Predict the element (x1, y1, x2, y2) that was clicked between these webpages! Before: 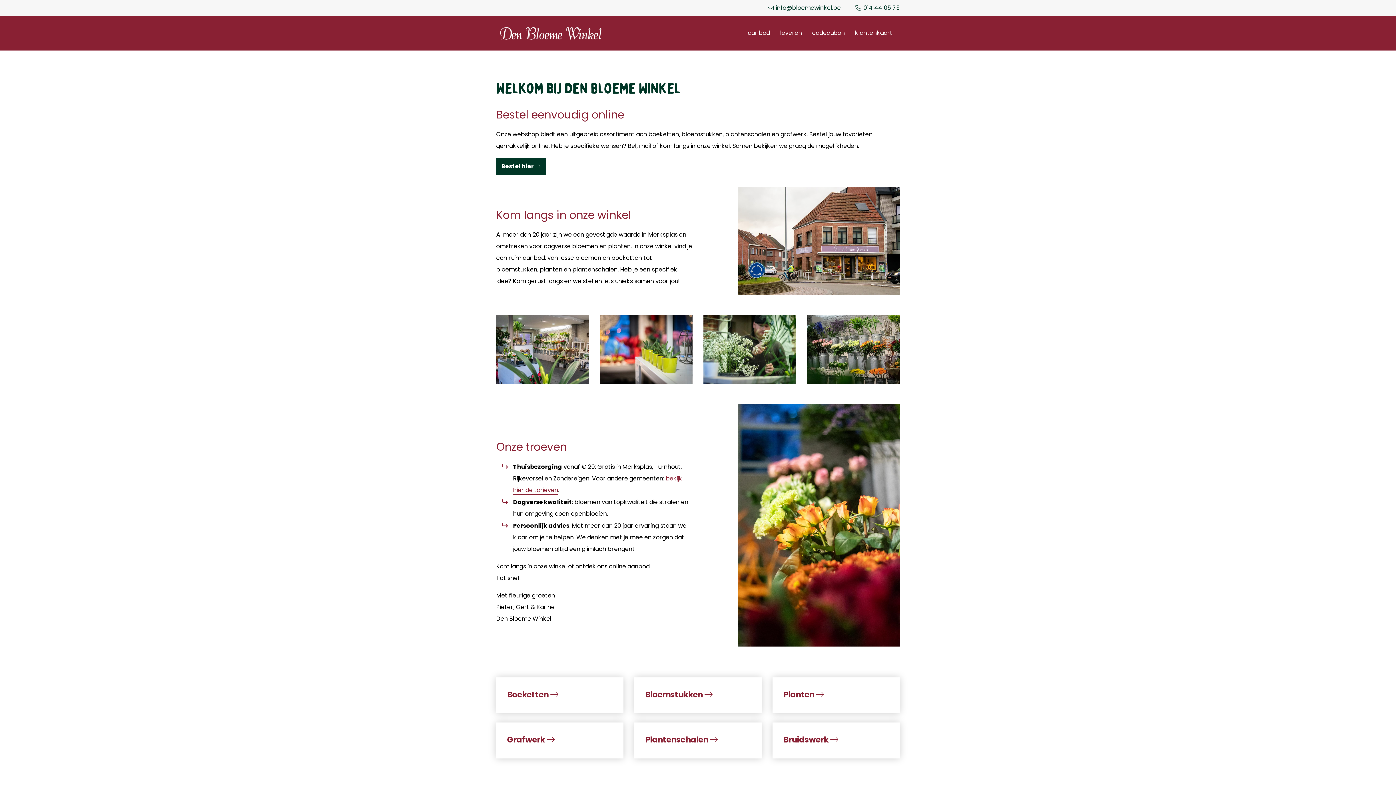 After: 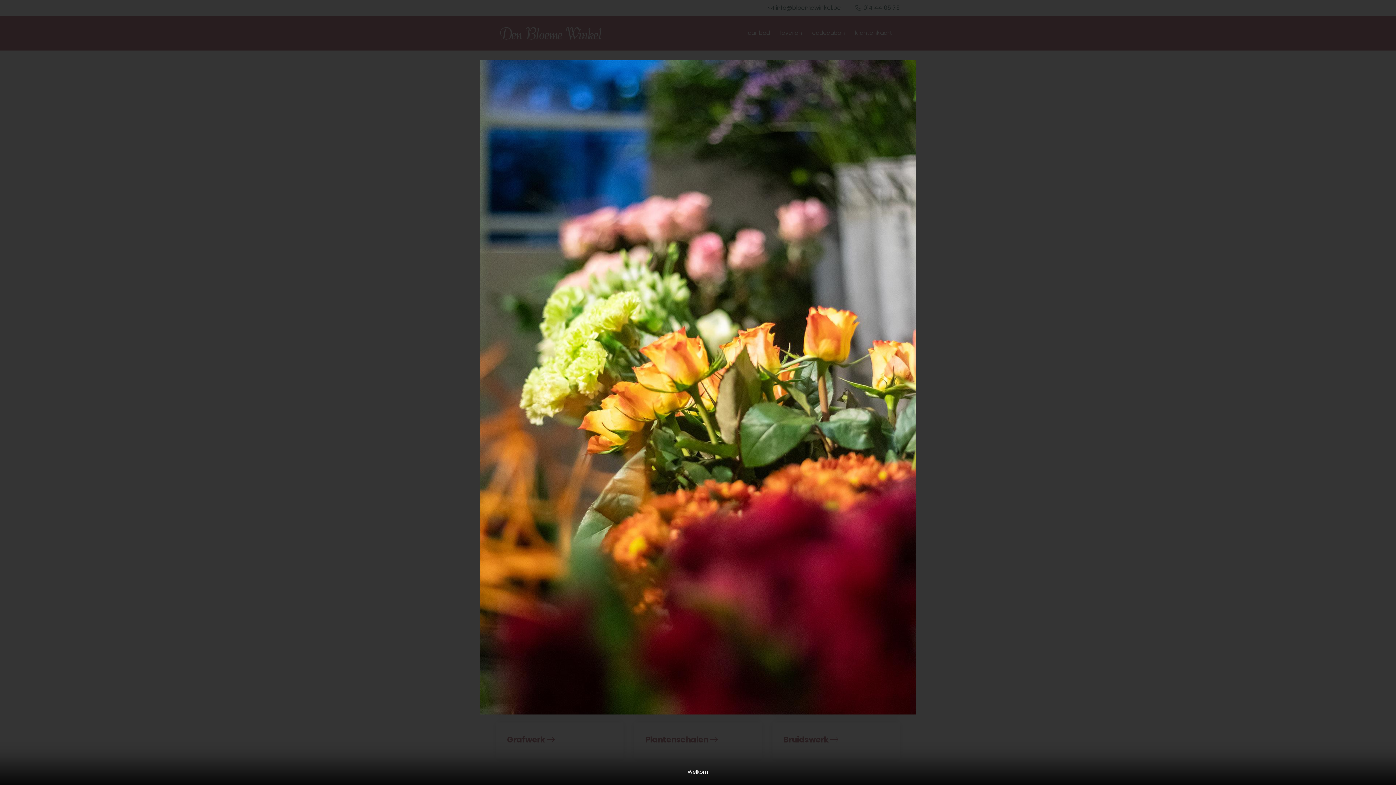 Action: bbox: (738, 525, 900, 534)